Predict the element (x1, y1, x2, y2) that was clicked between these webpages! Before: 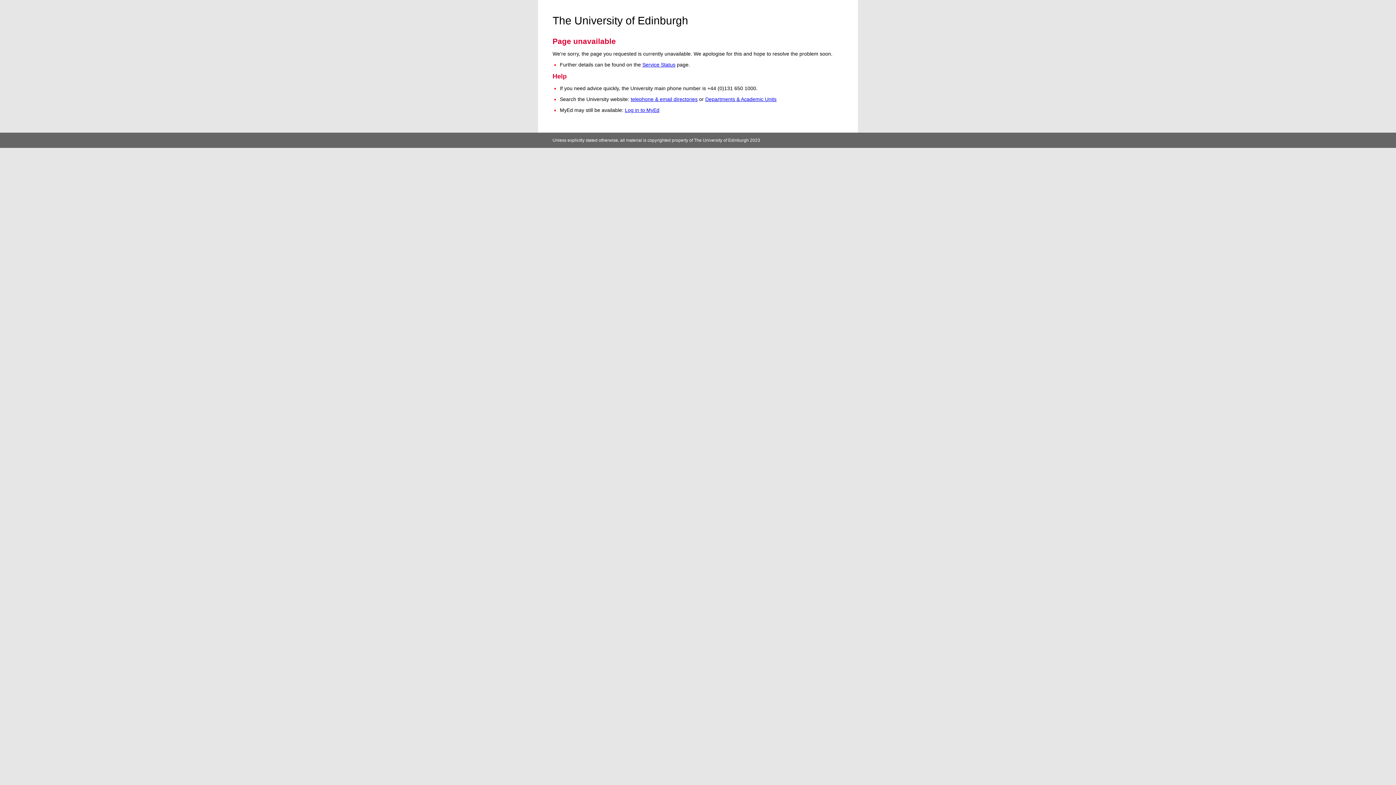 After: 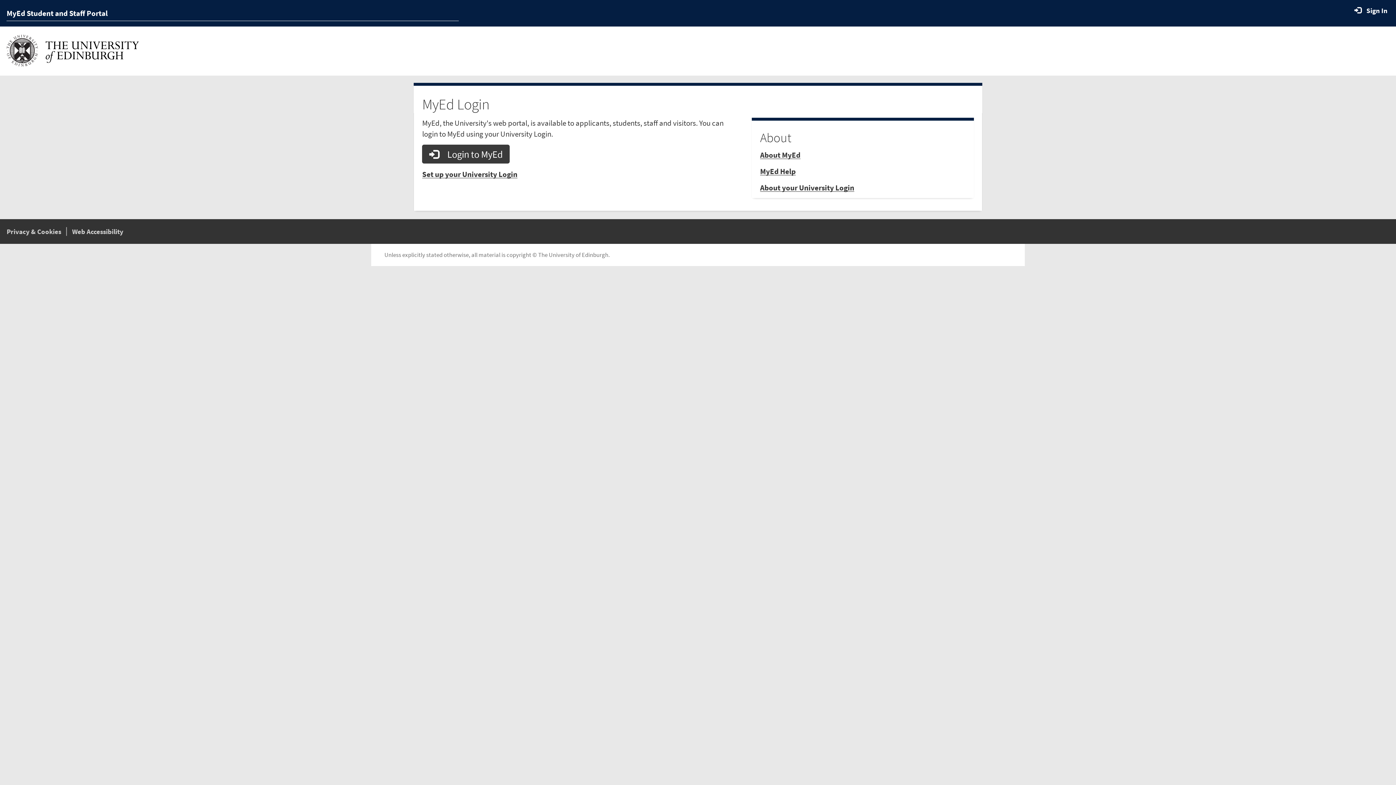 Action: bbox: (625, 107, 659, 113) label: Log in to MyEd